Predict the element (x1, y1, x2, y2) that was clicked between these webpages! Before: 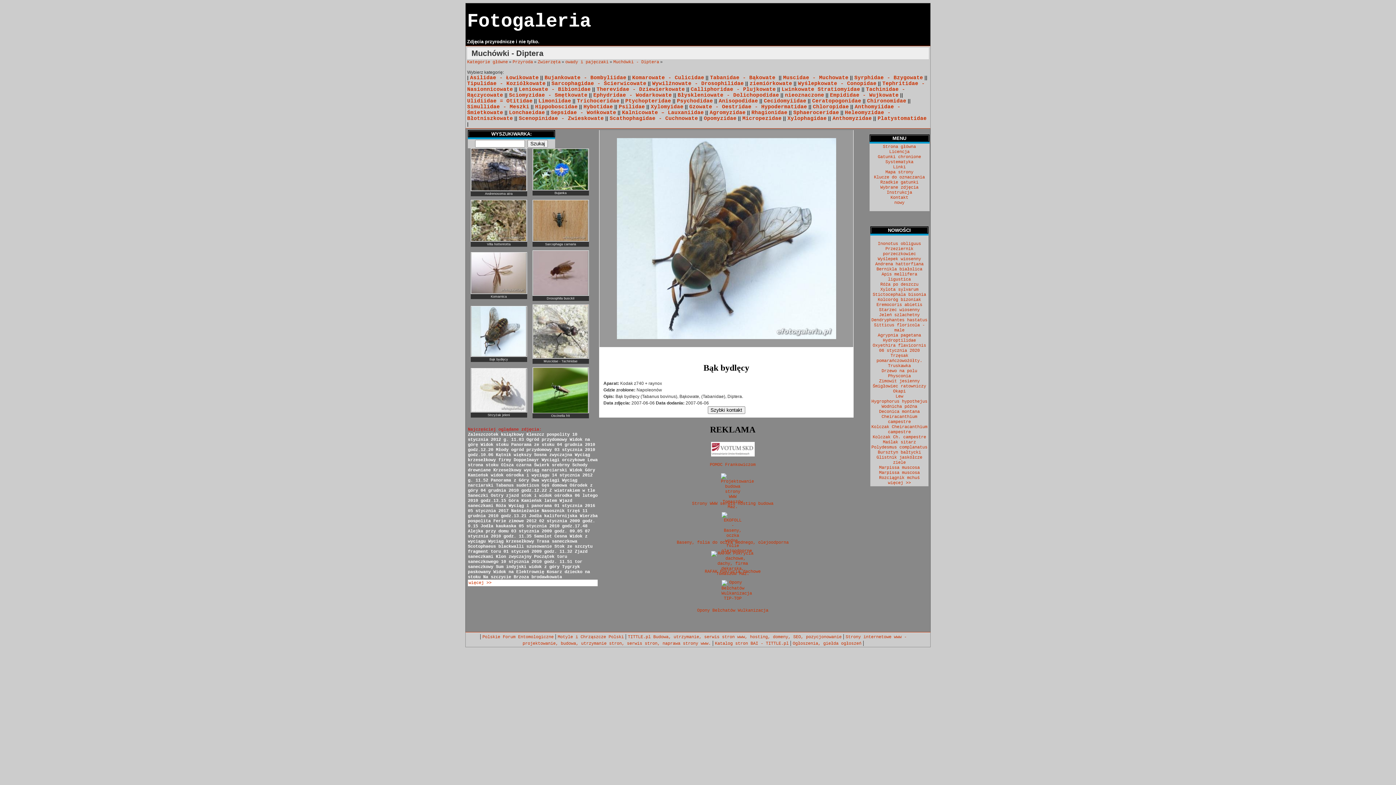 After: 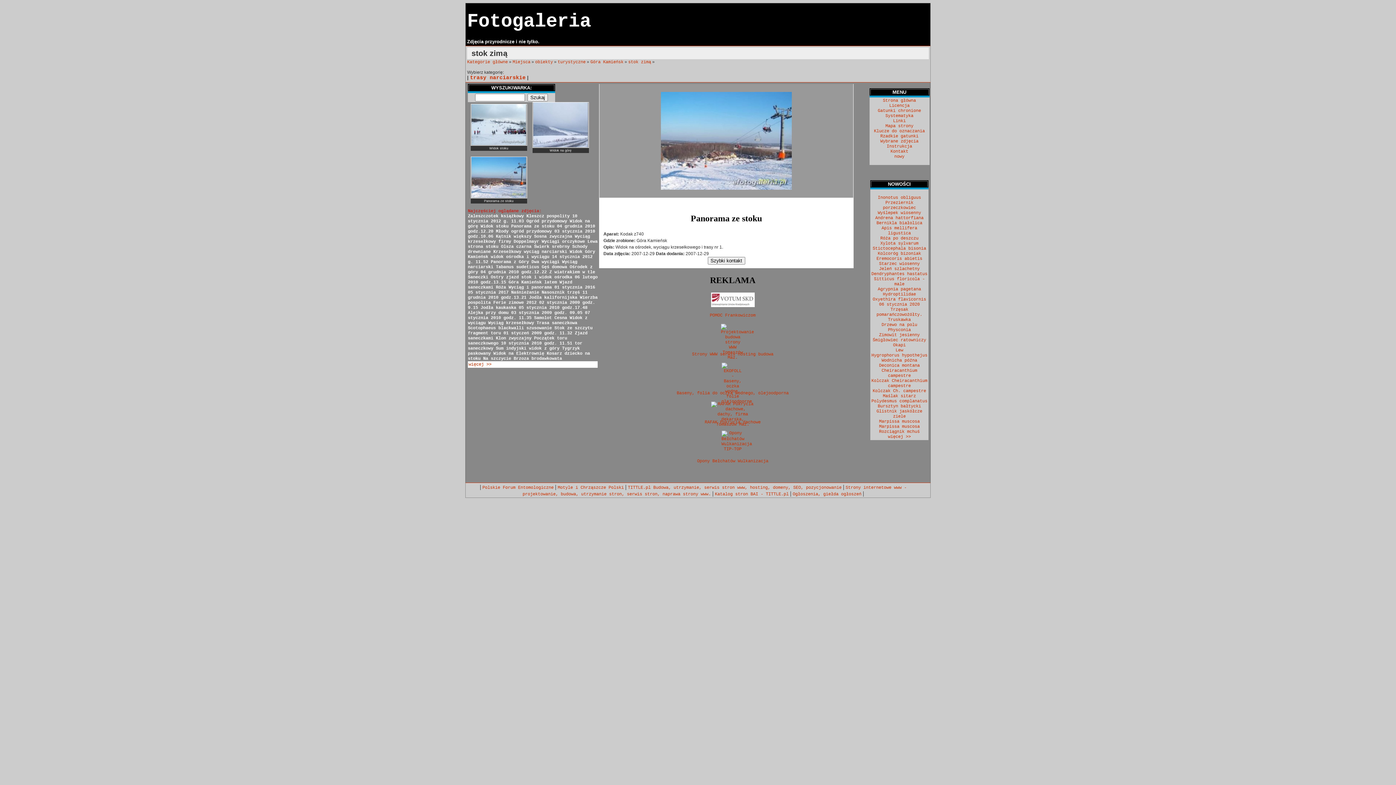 Action: label: Panorama ze stoku bbox: (511, 442, 554, 447)